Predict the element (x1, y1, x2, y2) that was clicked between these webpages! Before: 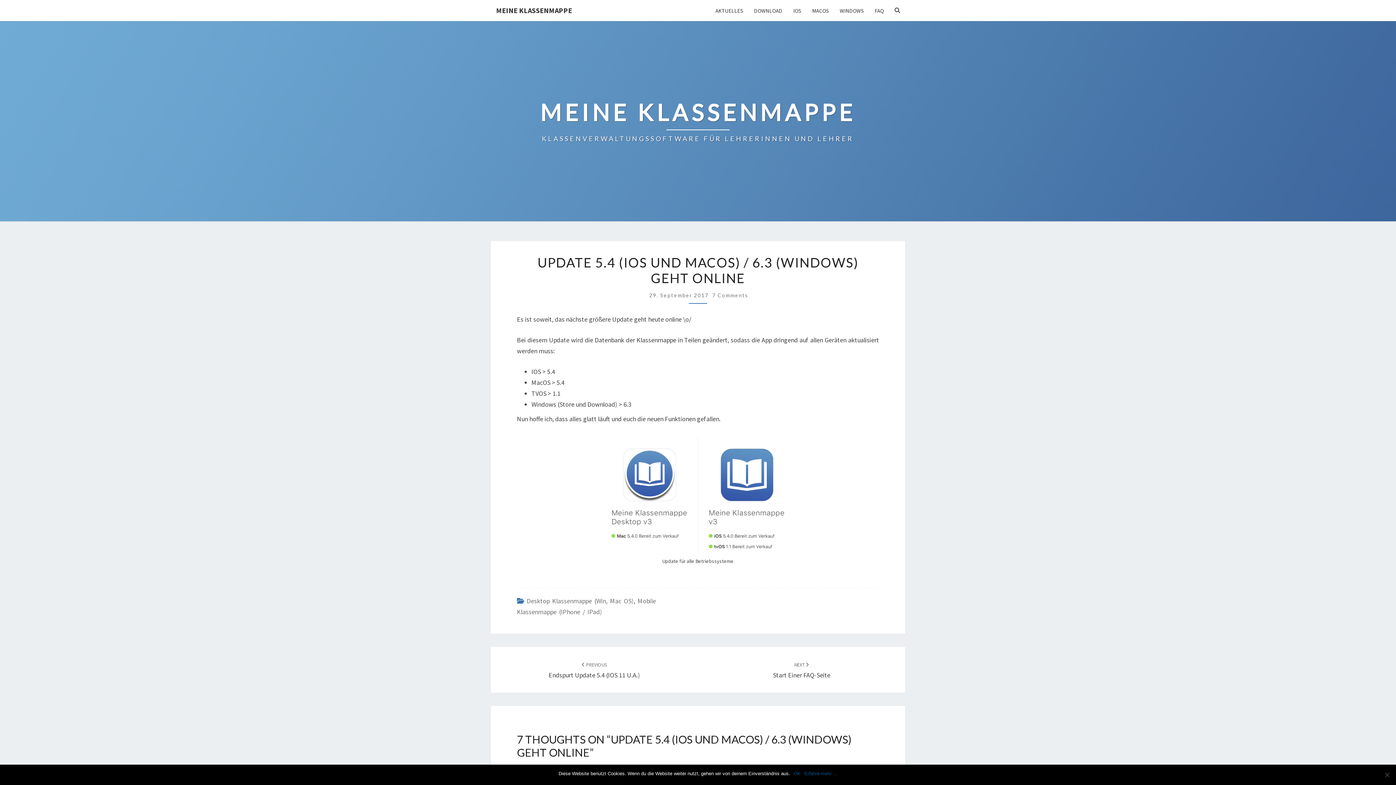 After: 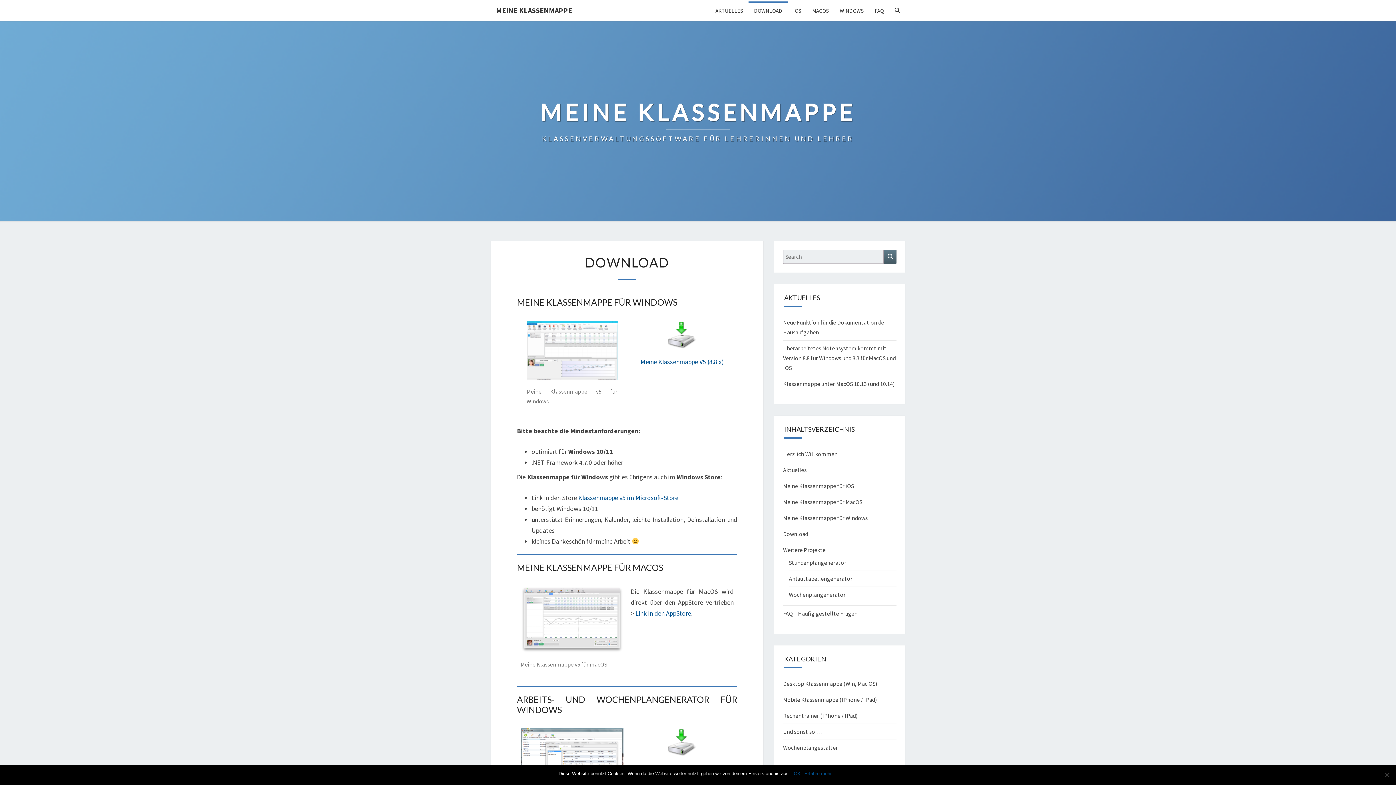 Action: label: DOWNLOAD bbox: (748, 1, 788, 19)